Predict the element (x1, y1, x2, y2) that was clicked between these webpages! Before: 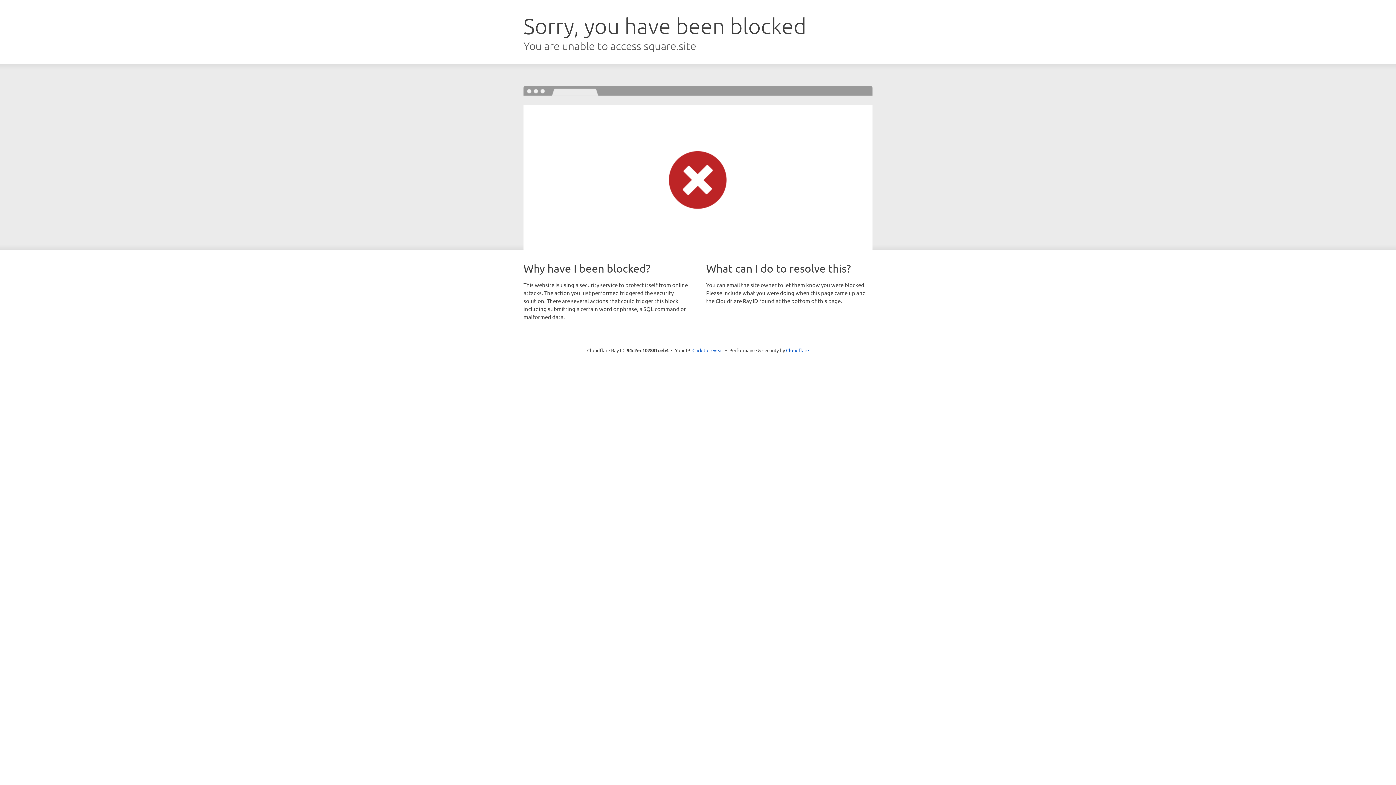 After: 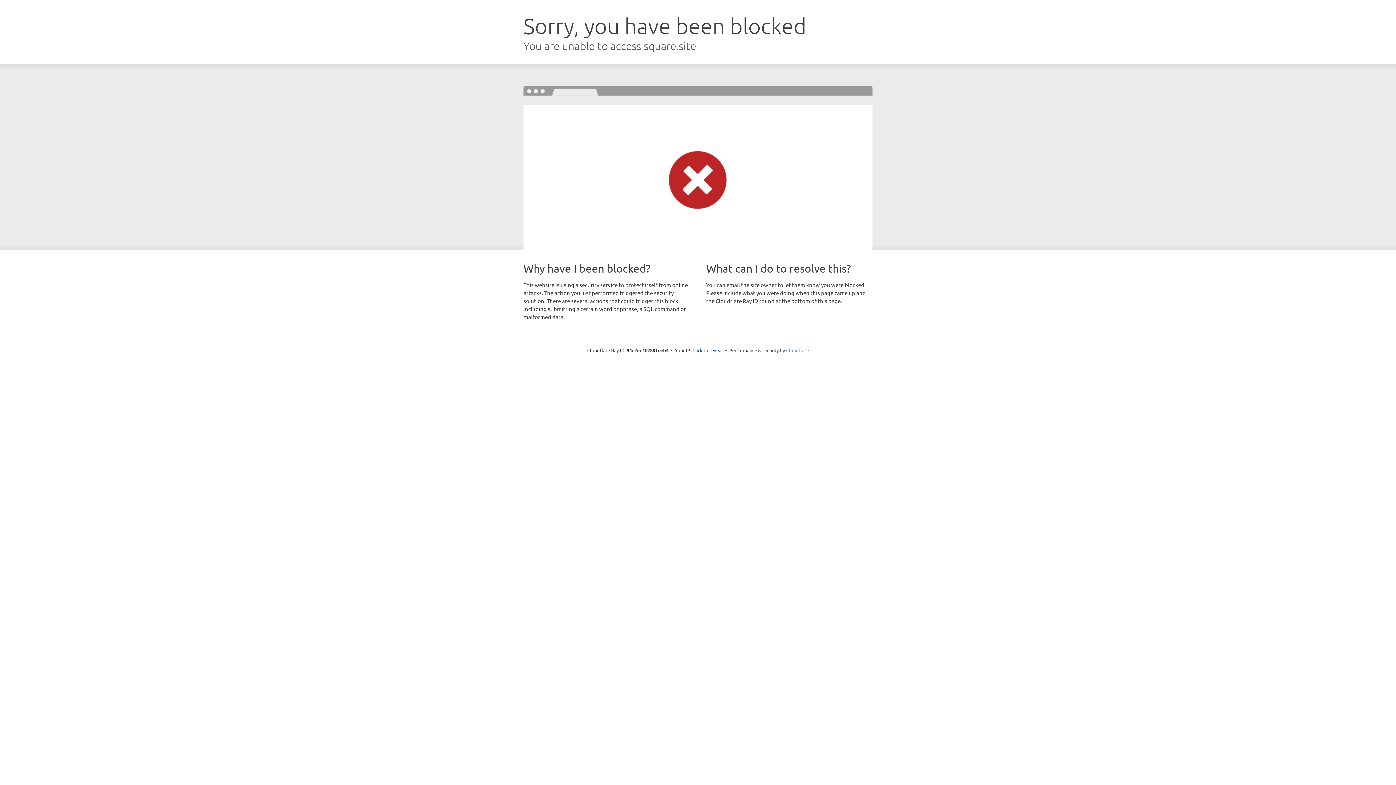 Action: bbox: (786, 347, 809, 353) label: Cloudflare